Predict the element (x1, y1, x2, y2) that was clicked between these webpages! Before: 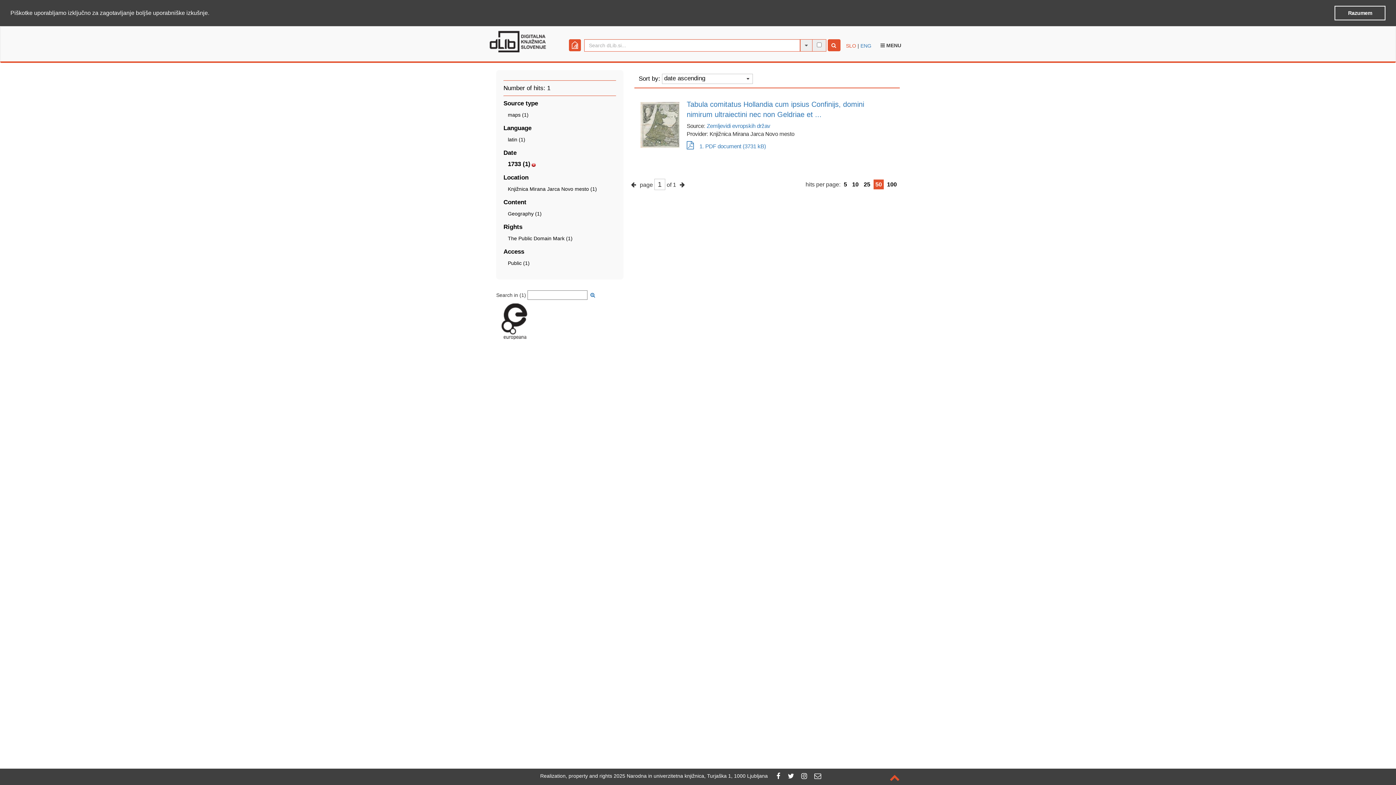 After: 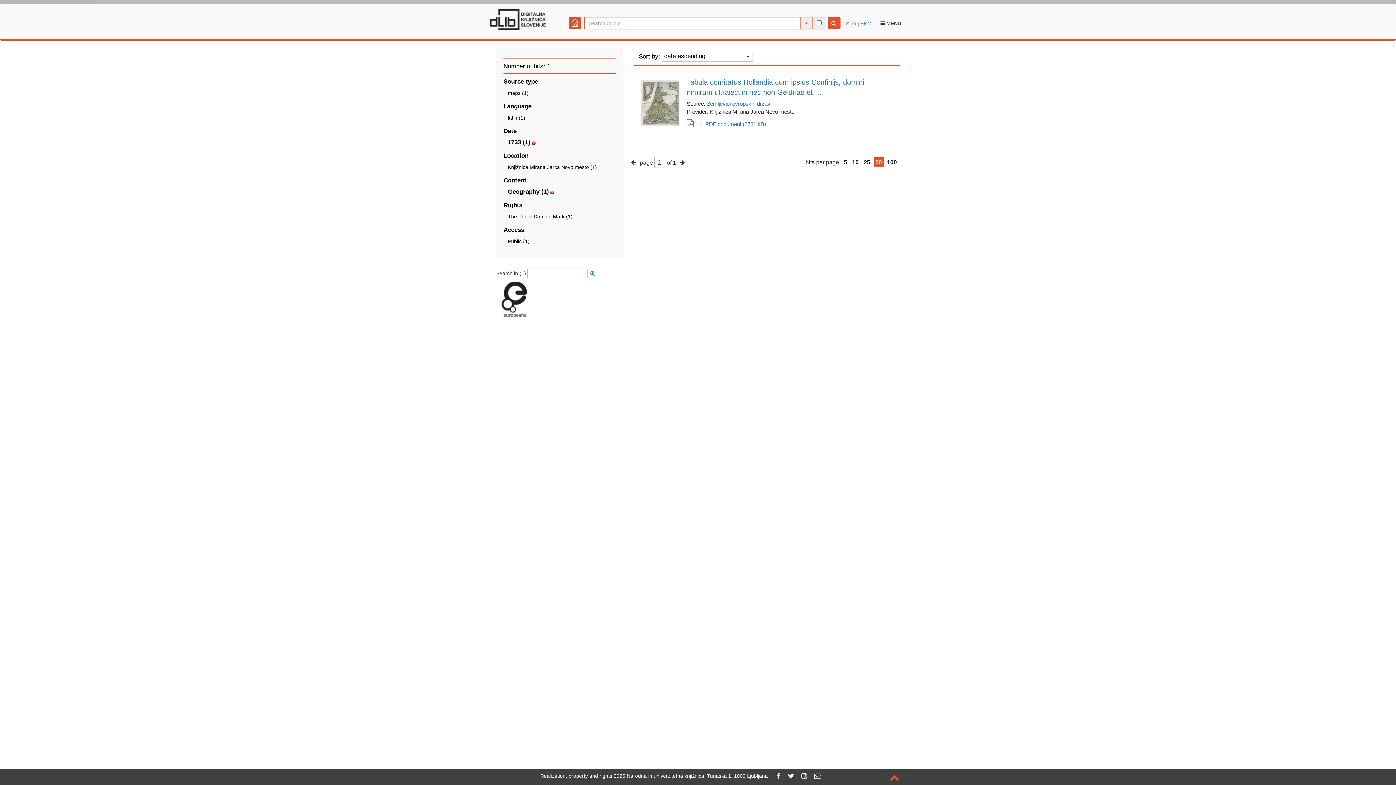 Action: bbox: (508, 210, 541, 216) label: Geography (1)